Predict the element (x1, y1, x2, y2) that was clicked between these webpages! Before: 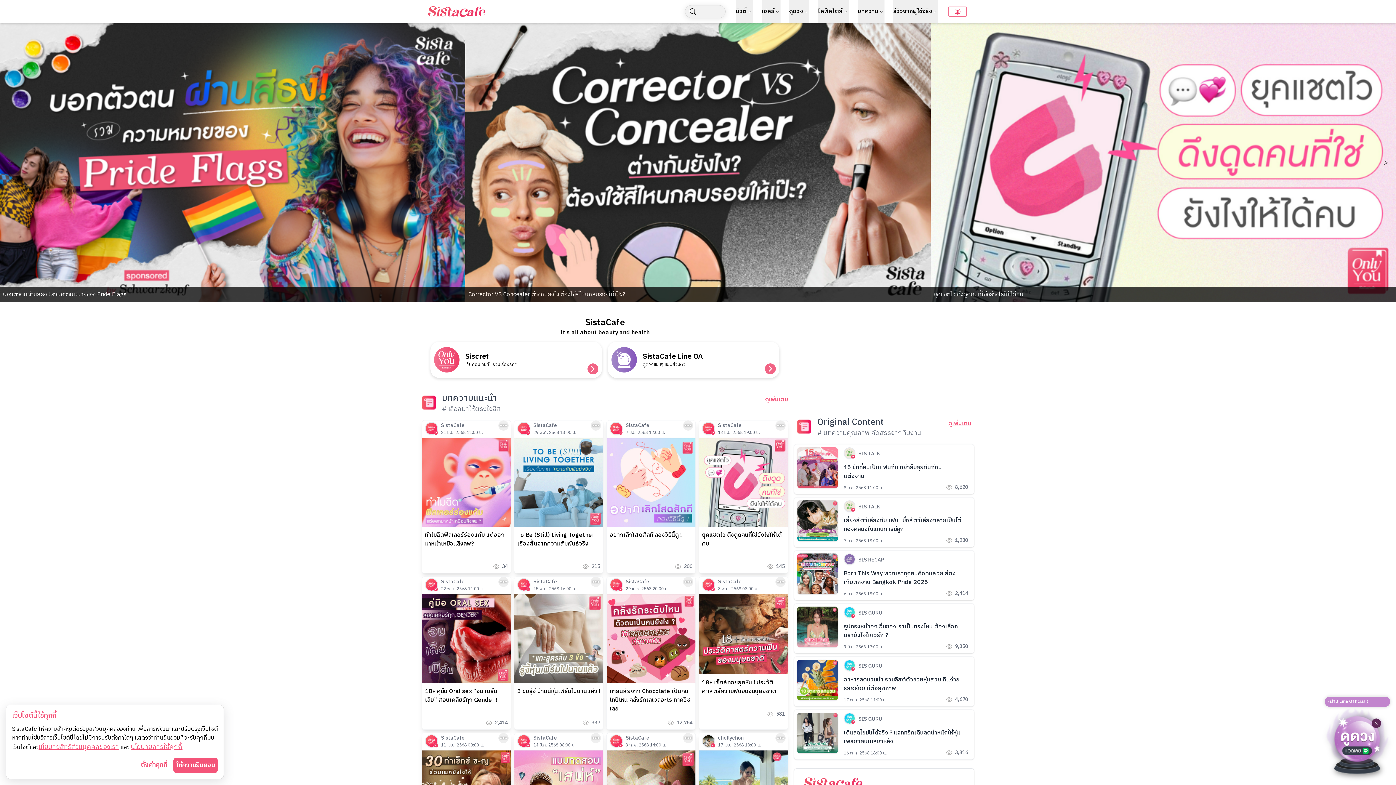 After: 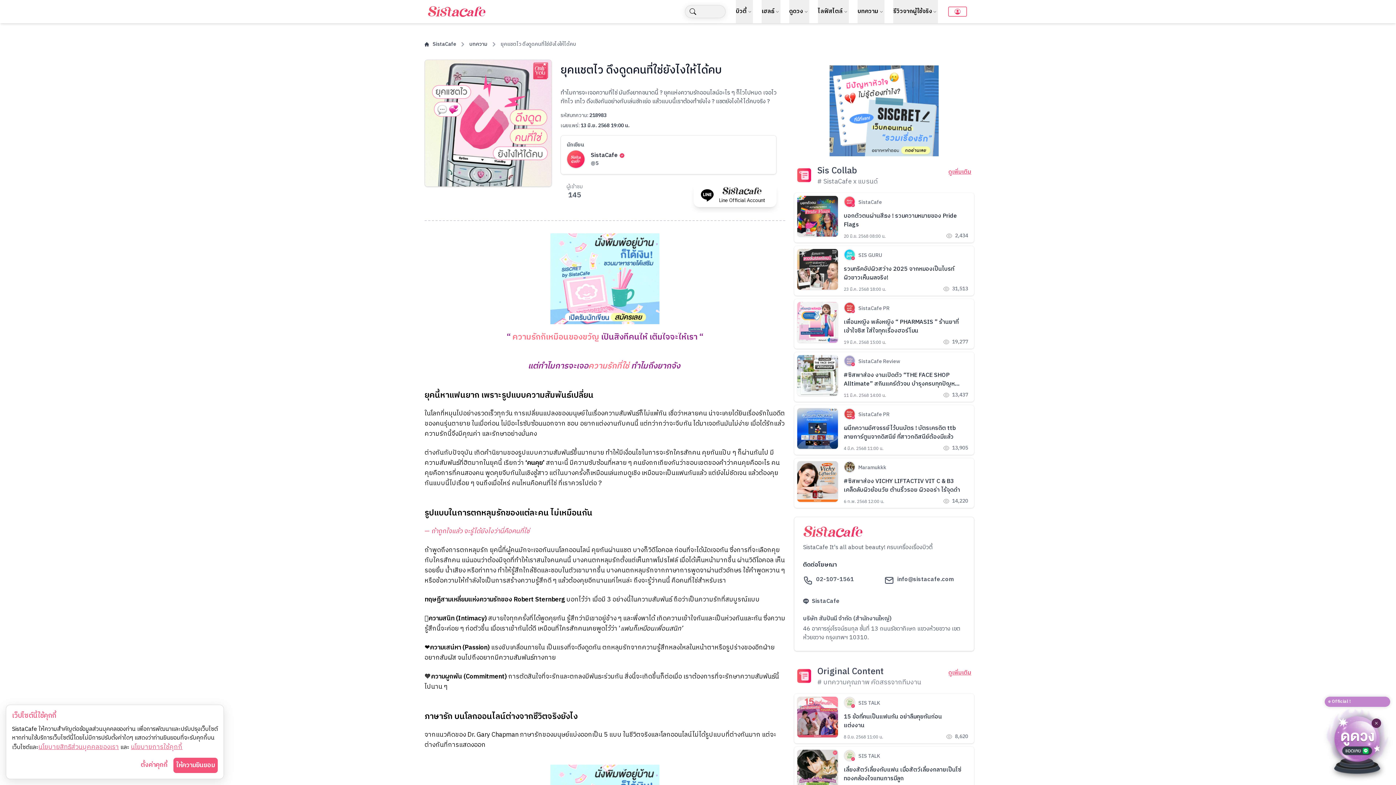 Action: label: SistaCafe

13 มิ.ย. 2568 19:00 น.

ยุคแชตไว ดึงดูดคนที่ใช่ยังไงให้ได้คบ

145 bbox: (699, 420, 788, 573)